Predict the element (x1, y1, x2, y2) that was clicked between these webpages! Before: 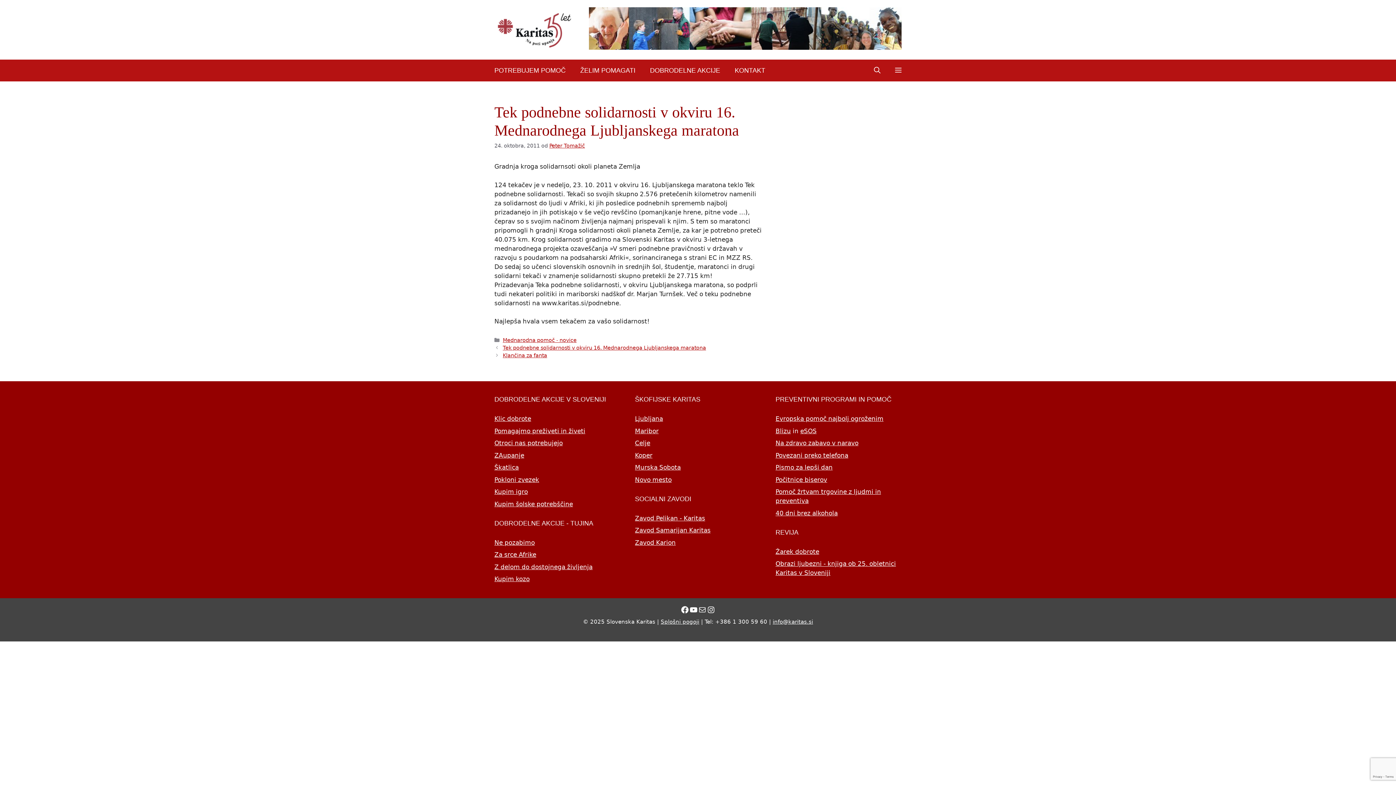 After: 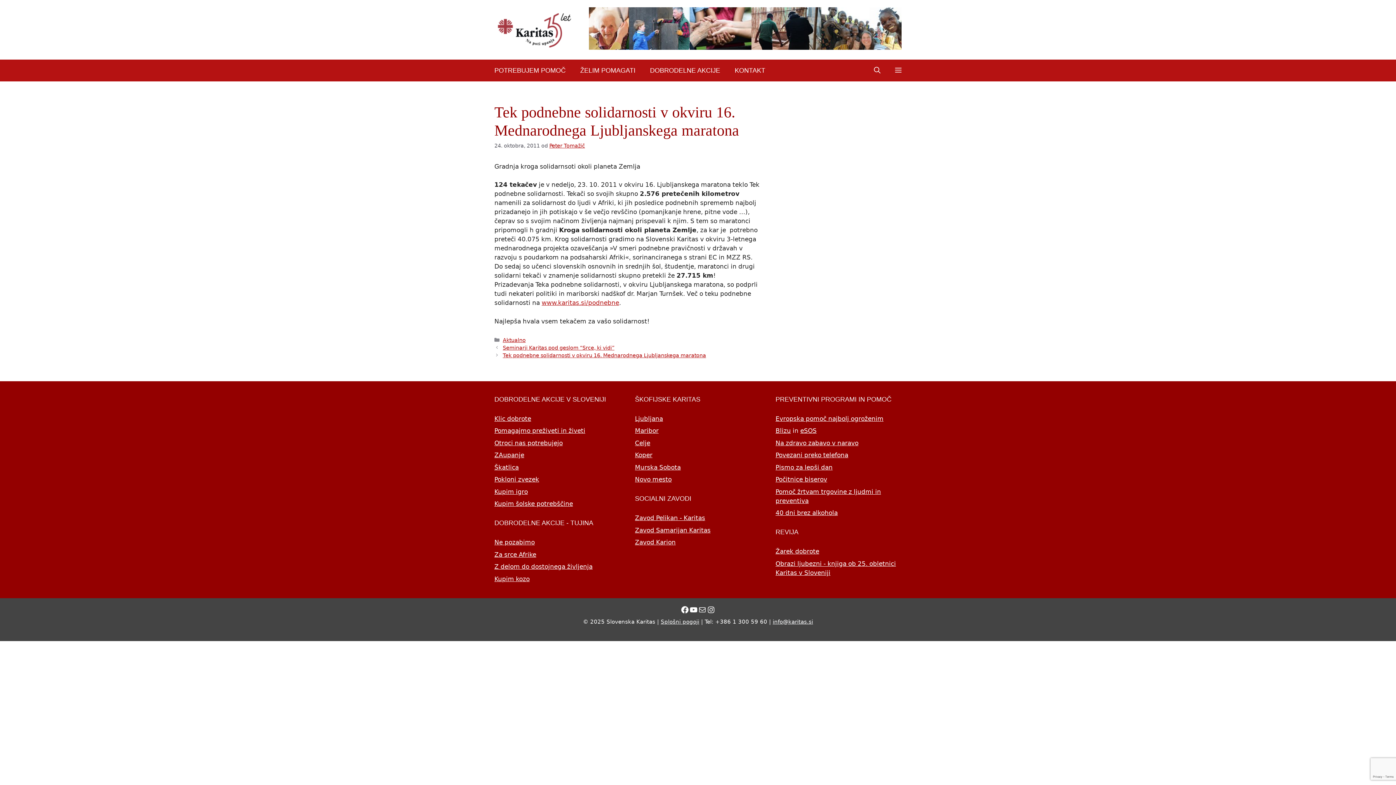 Action: label: Tek podnebne solidarnosti v okviru 16. Mednarodnega Ljubljanskega maratona bbox: (502, 345, 706, 350)